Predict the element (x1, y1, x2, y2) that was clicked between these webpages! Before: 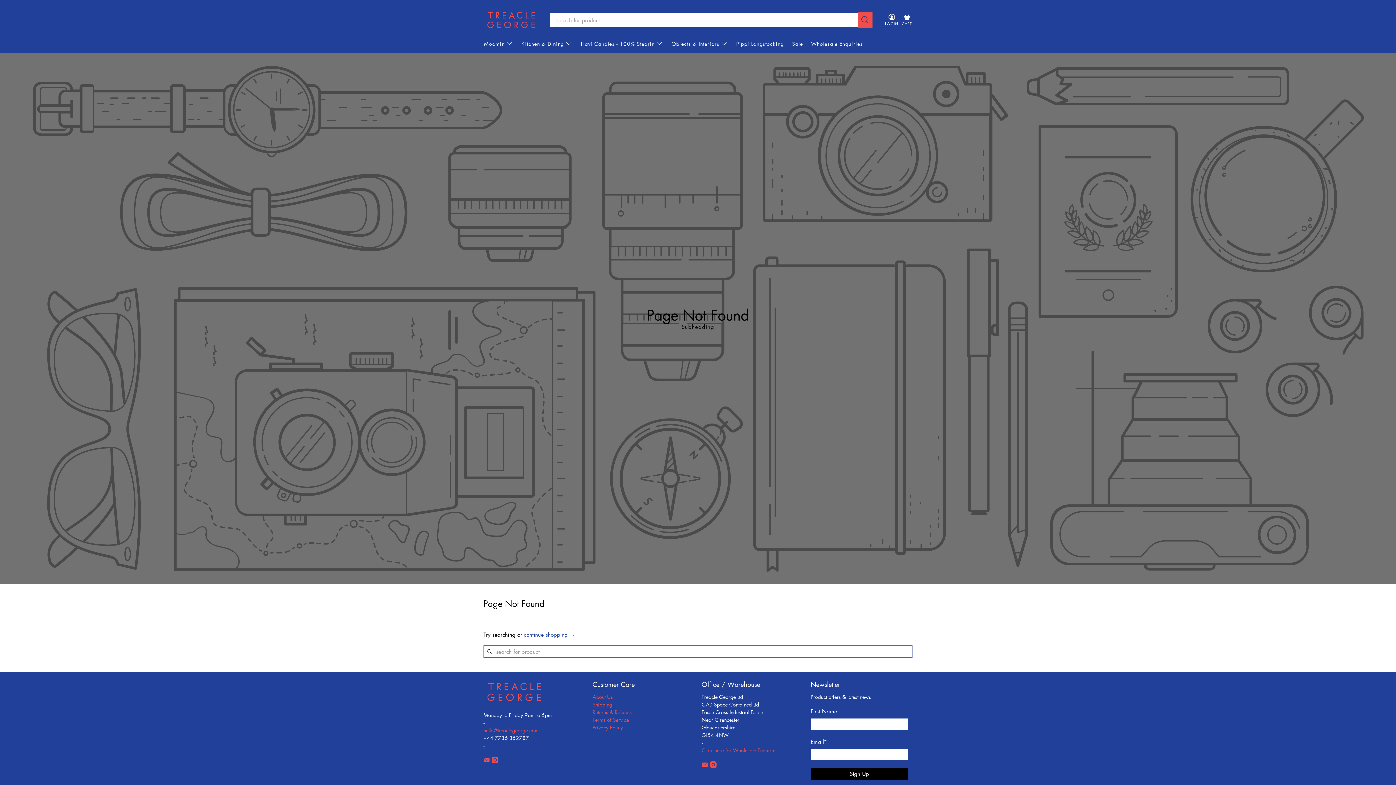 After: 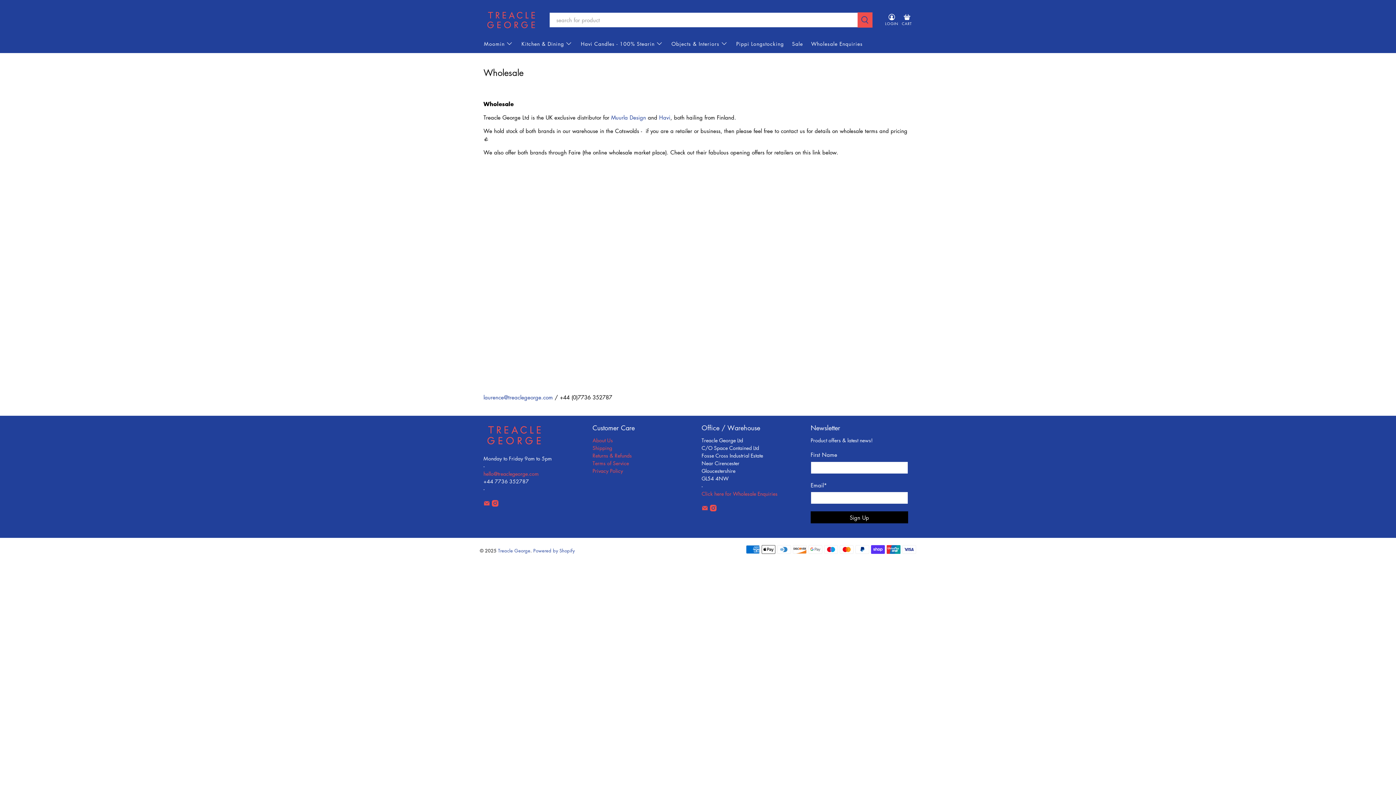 Action: label: Wholesale Enquiries bbox: (807, 34, 867, 53)